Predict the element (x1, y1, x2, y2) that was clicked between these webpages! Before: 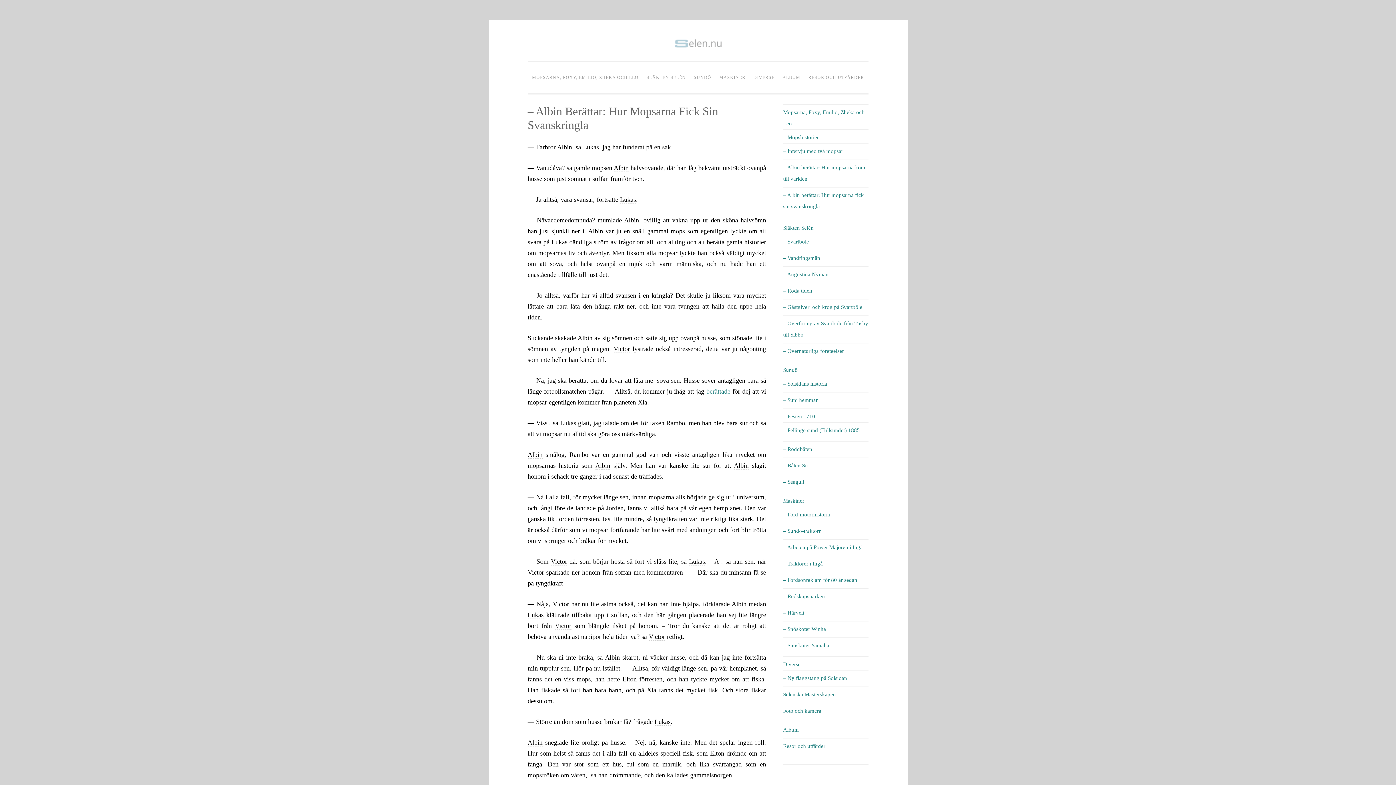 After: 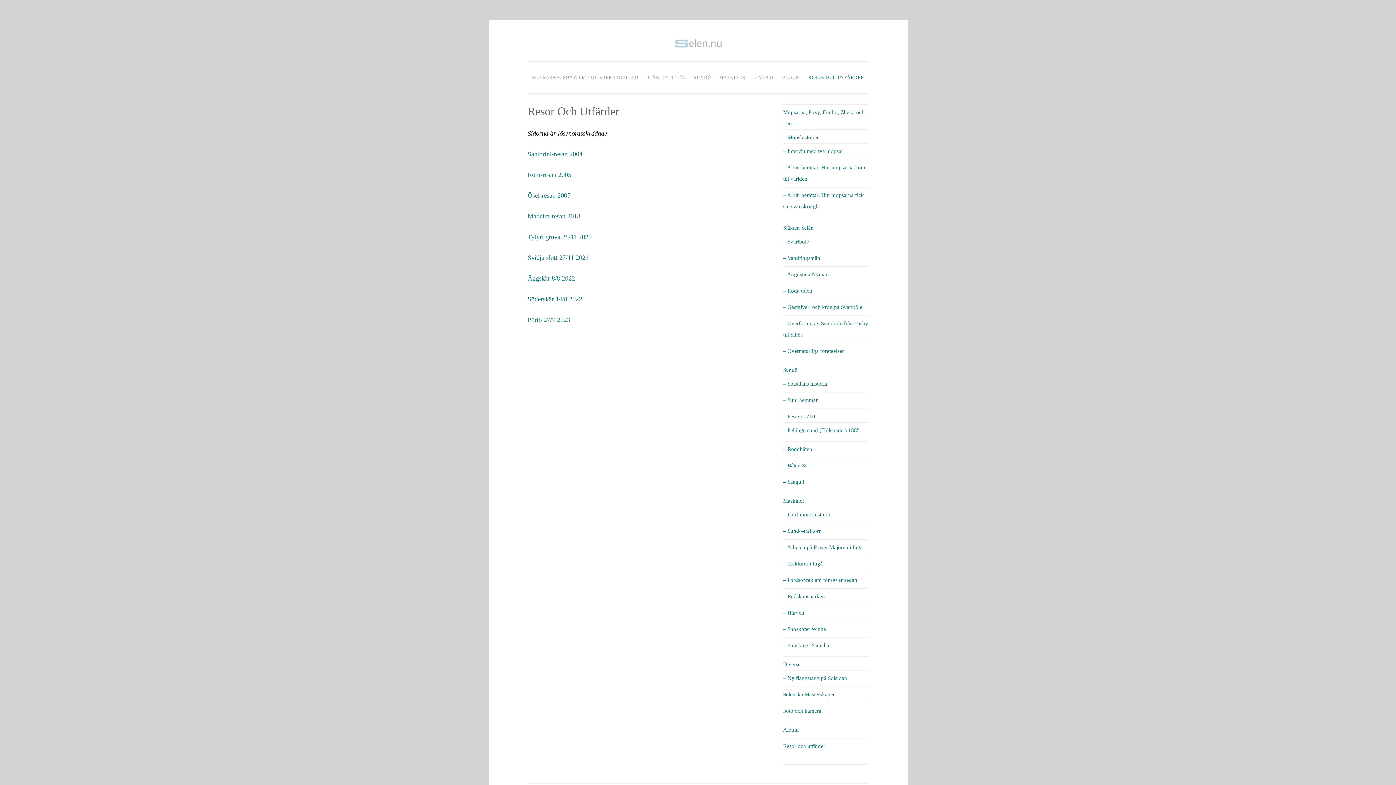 Action: label: Resor och utfärder bbox: (783, 743, 825, 749)